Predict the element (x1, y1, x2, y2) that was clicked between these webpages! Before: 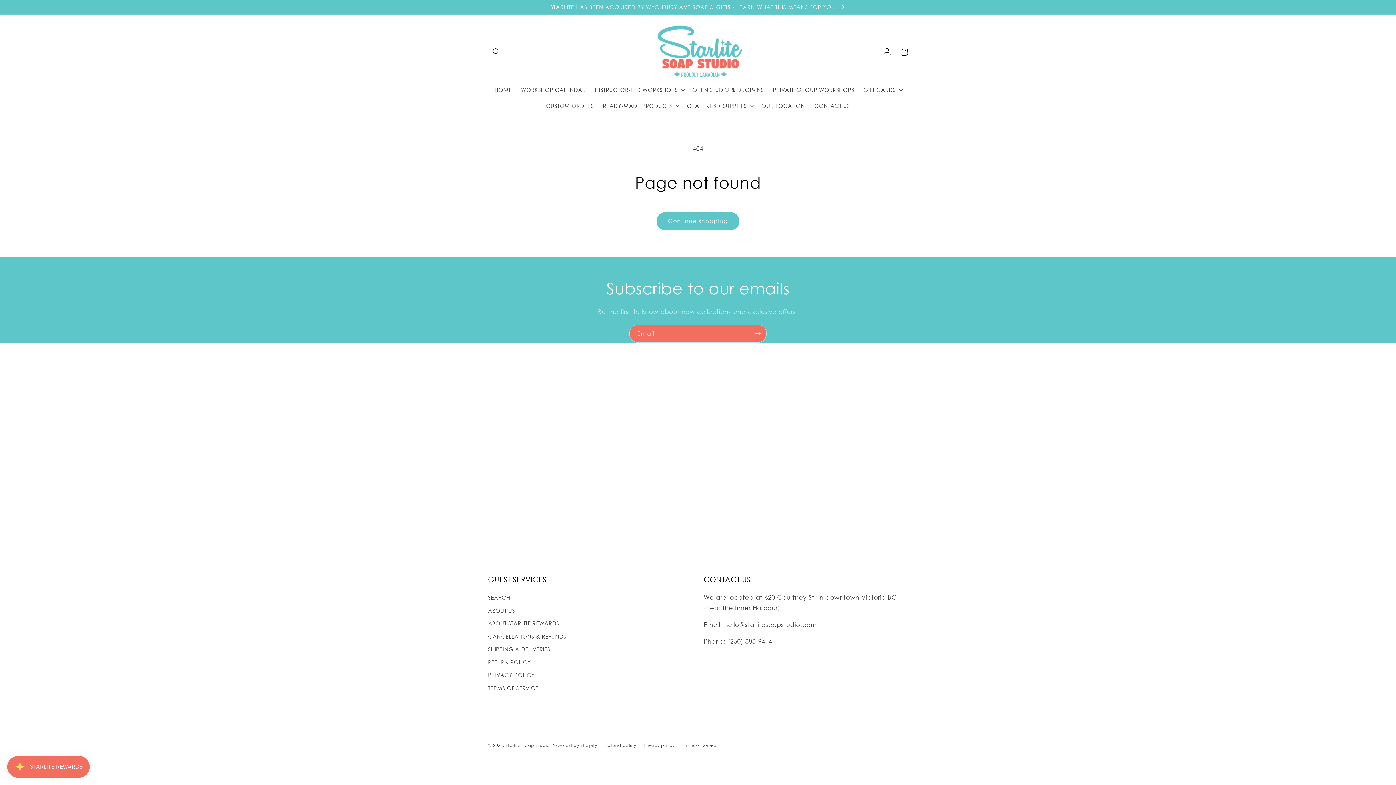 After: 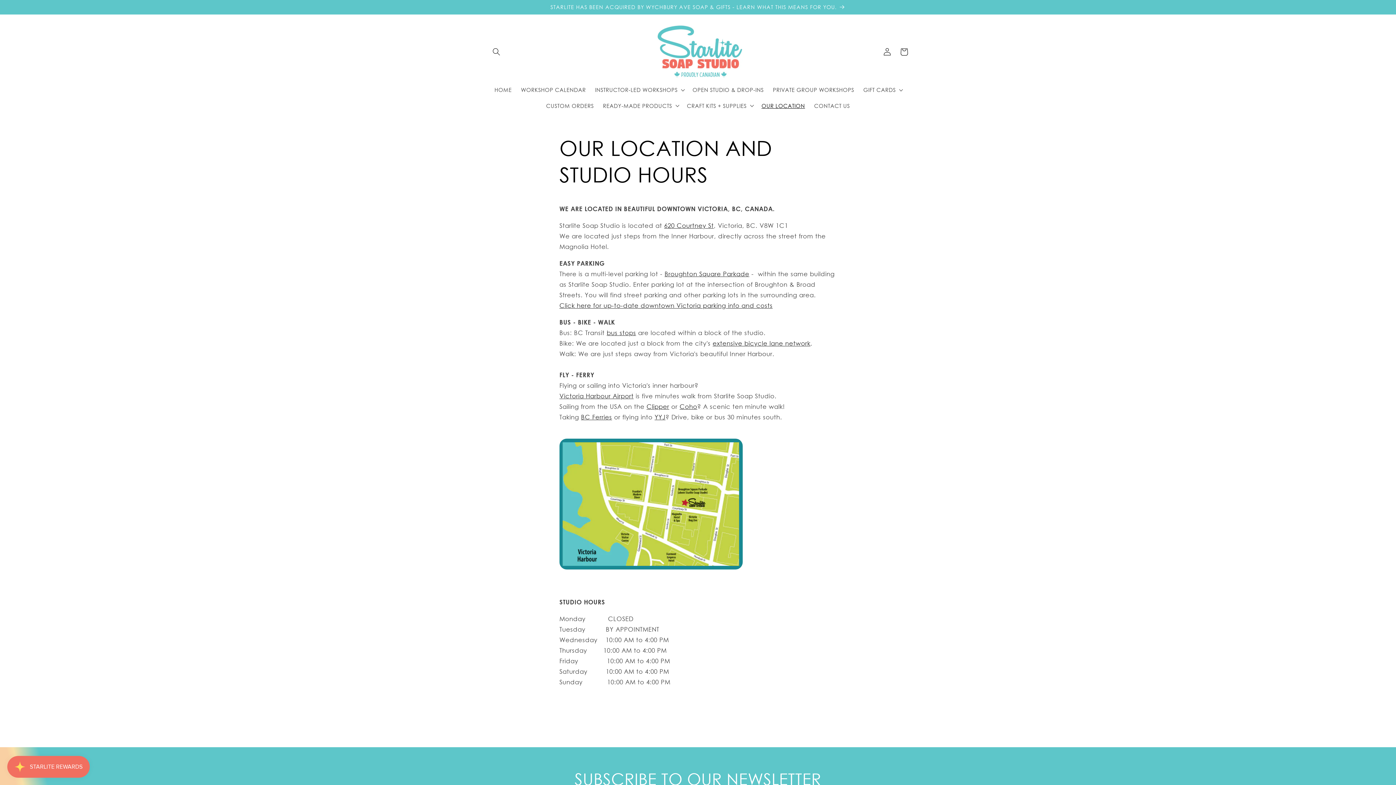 Action: bbox: (757, 97, 809, 113) label: OUR LOCATION